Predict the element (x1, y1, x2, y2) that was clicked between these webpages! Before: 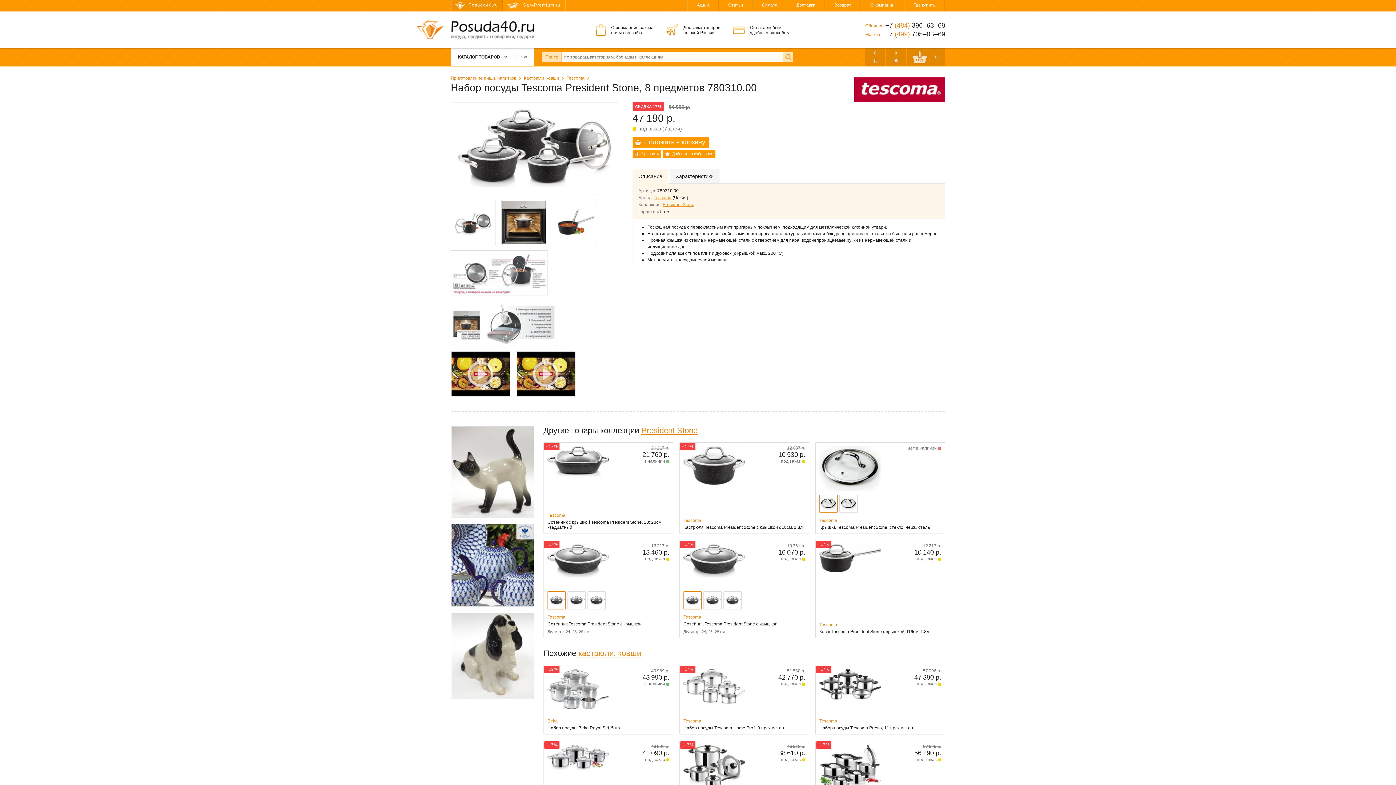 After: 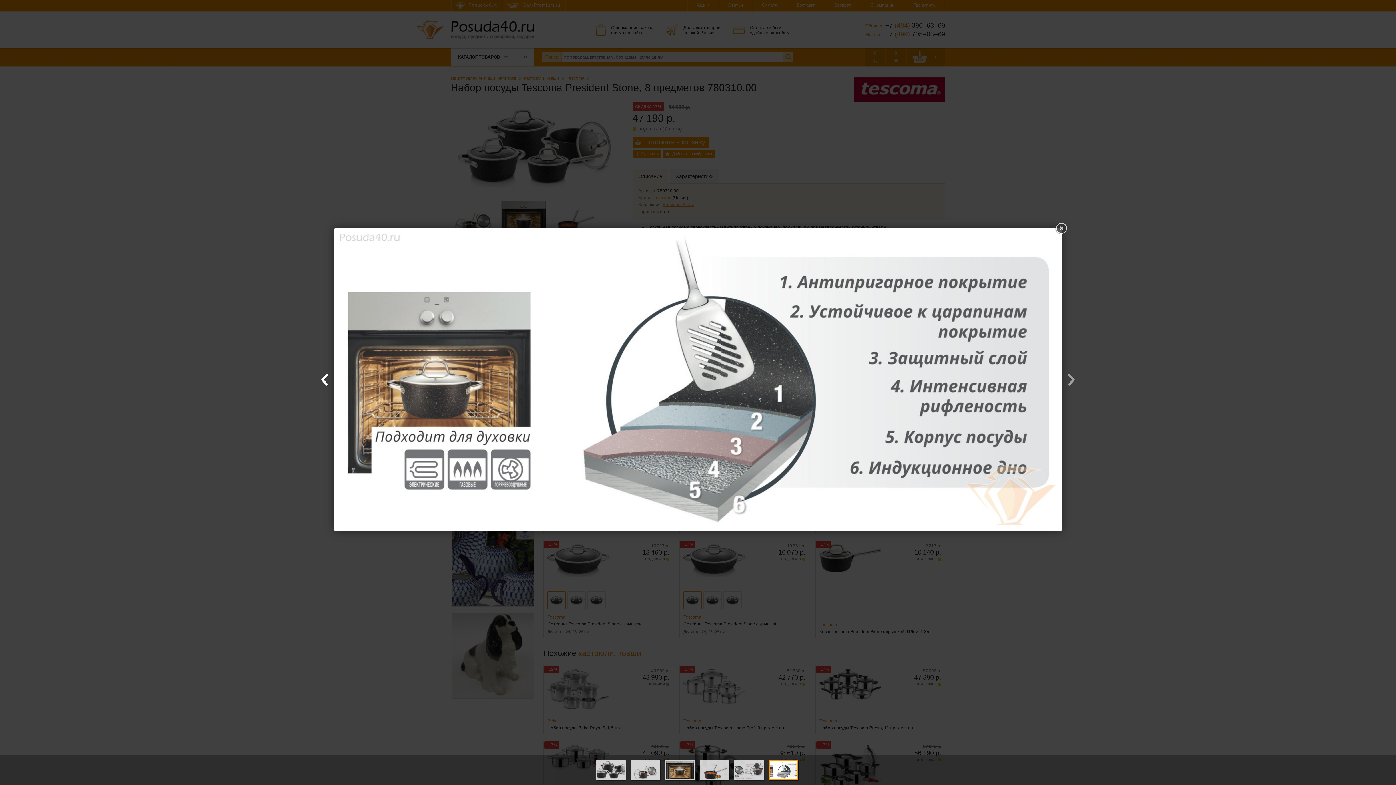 Action: bbox: (450, 301, 557, 346)